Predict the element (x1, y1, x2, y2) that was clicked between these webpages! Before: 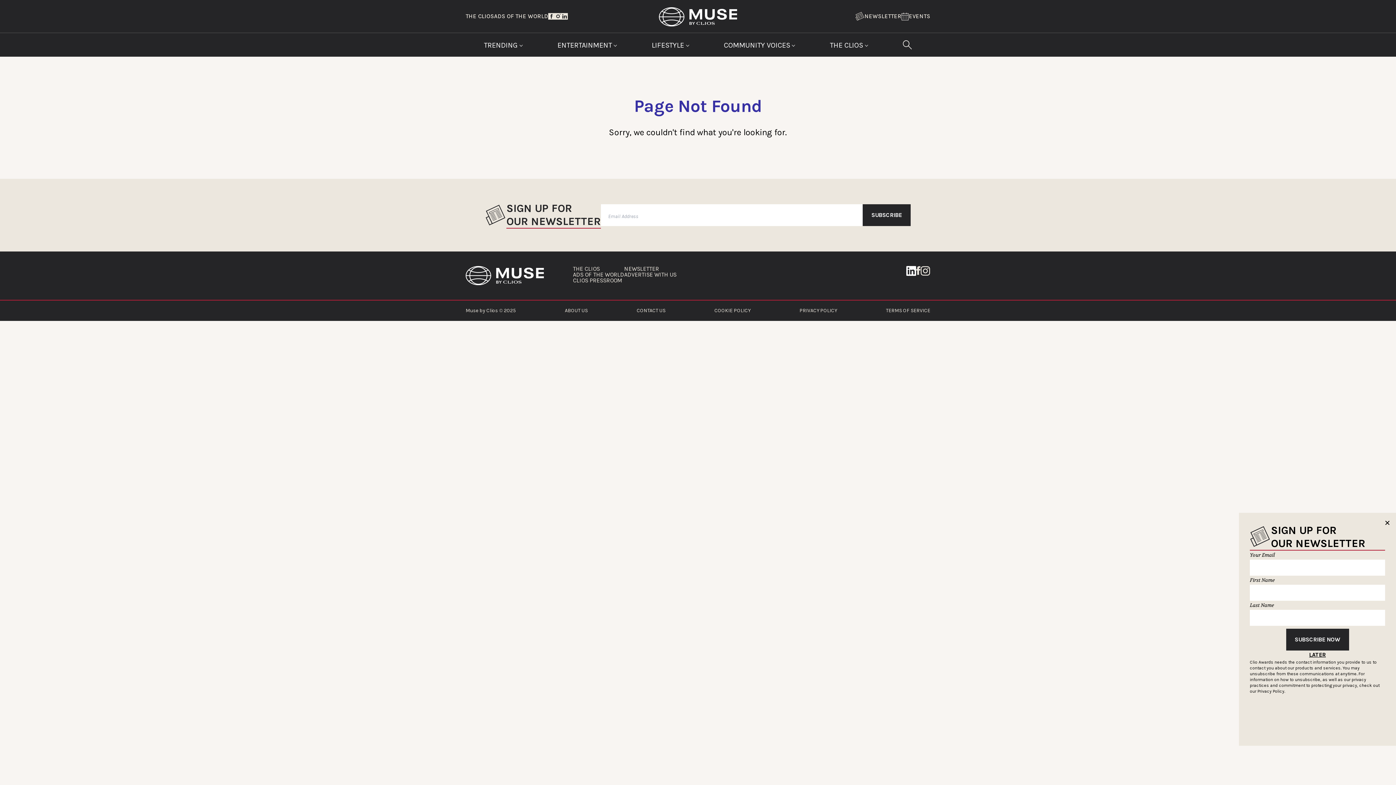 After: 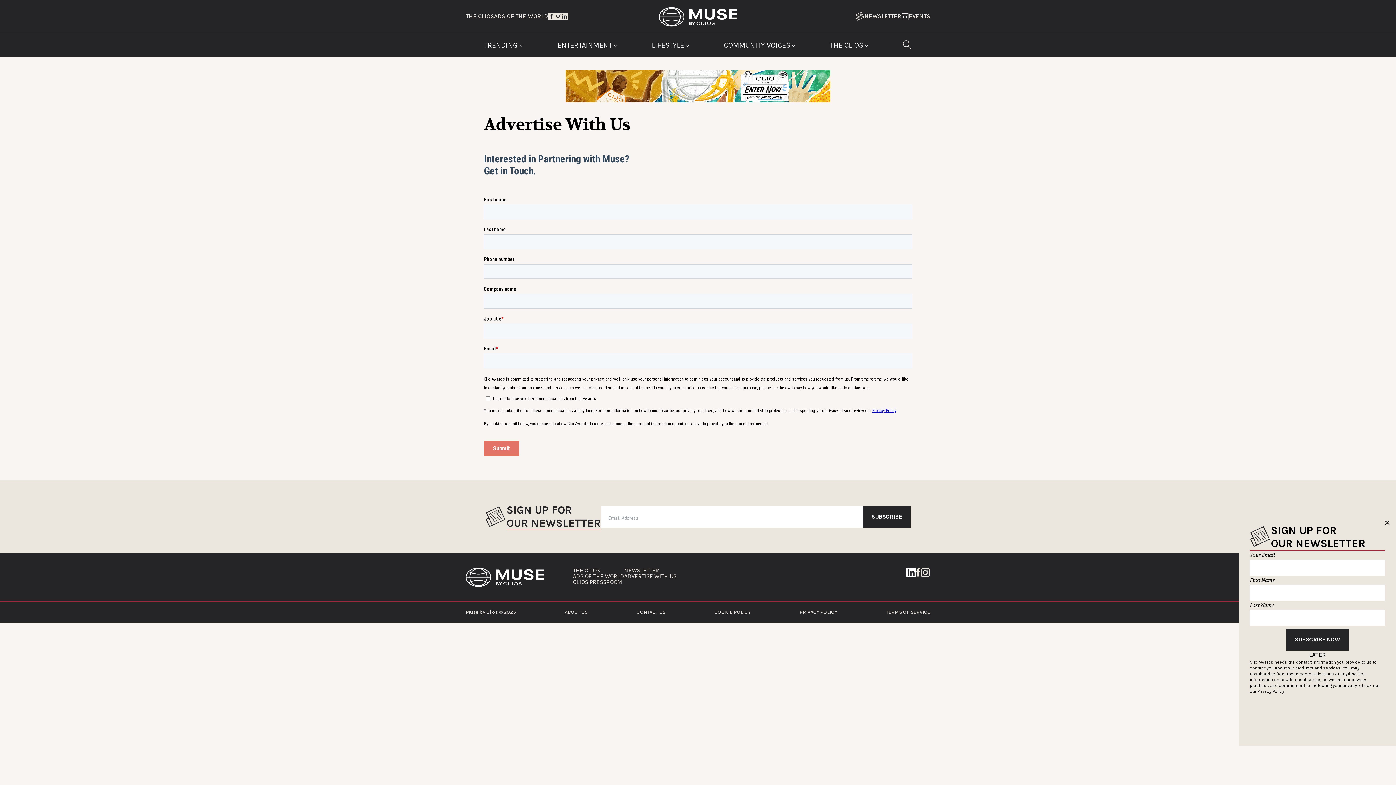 Action: bbox: (624, 272, 676, 277) label: ADVERTISE WITH US